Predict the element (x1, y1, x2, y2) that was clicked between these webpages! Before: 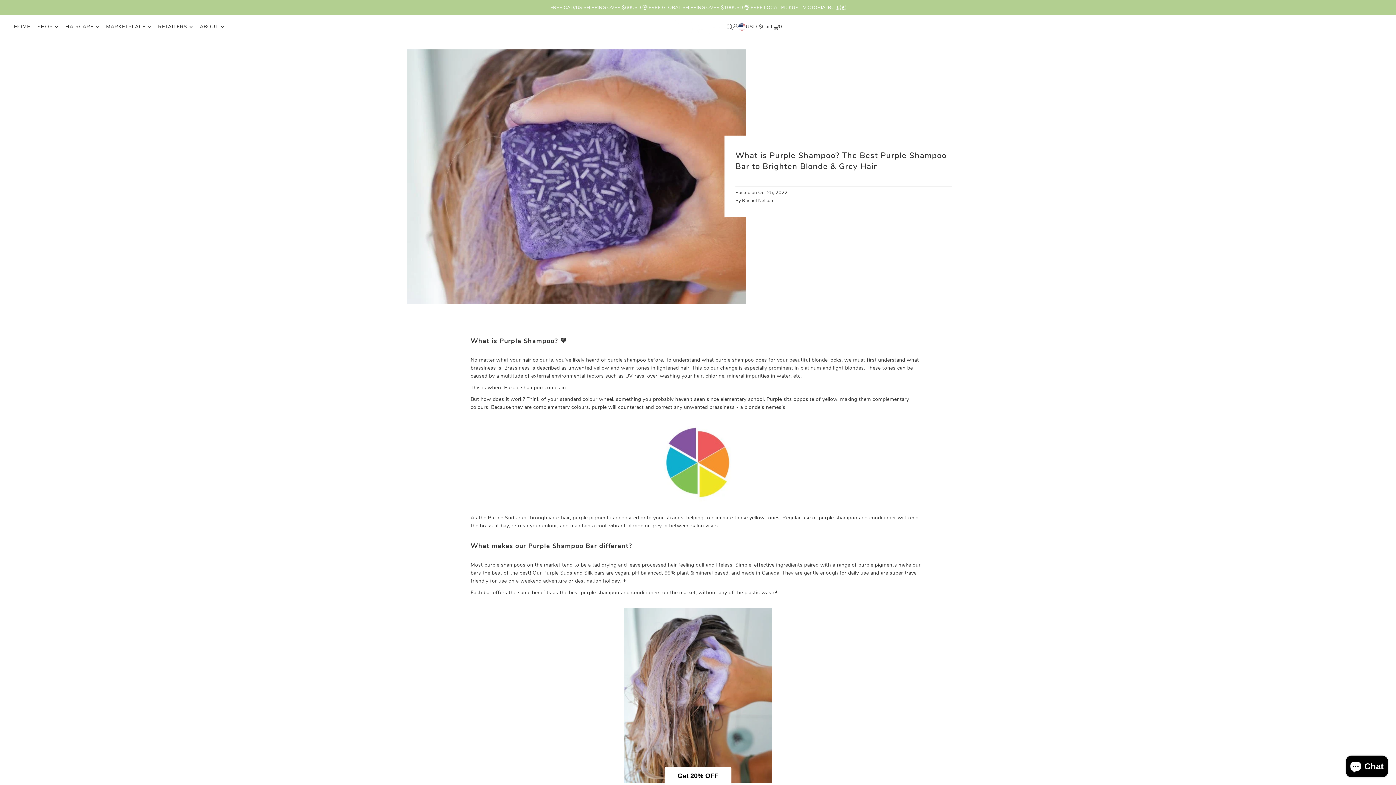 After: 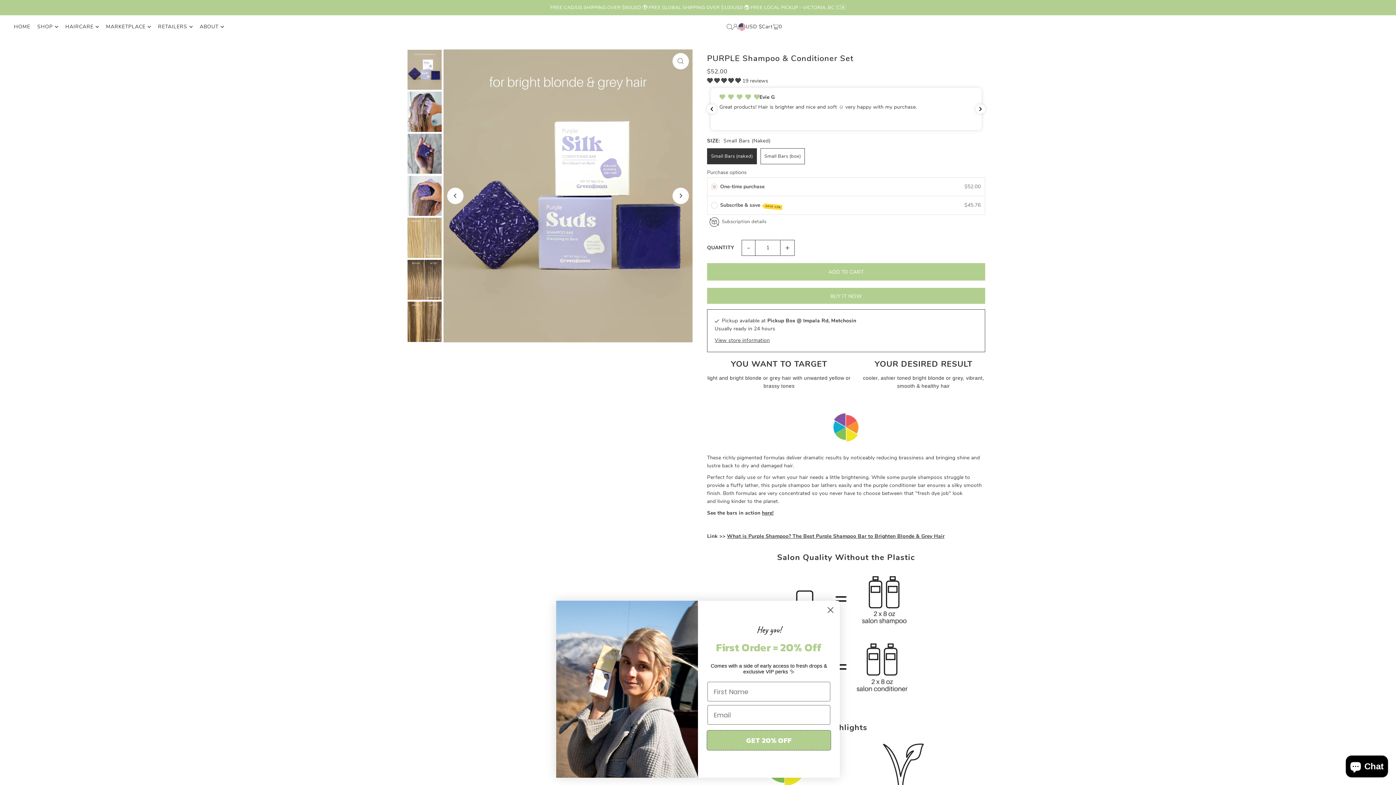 Action: bbox: (470, 608, 925, 783)